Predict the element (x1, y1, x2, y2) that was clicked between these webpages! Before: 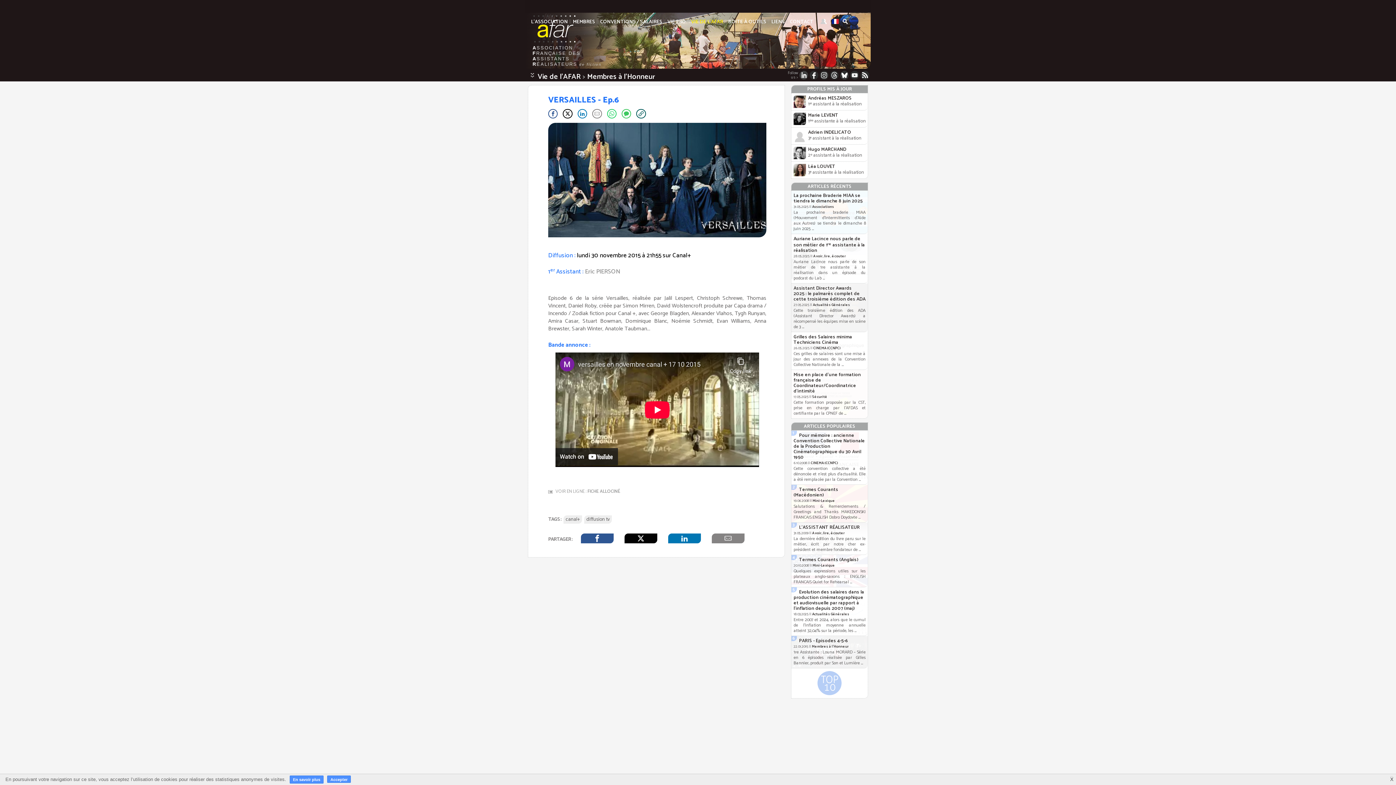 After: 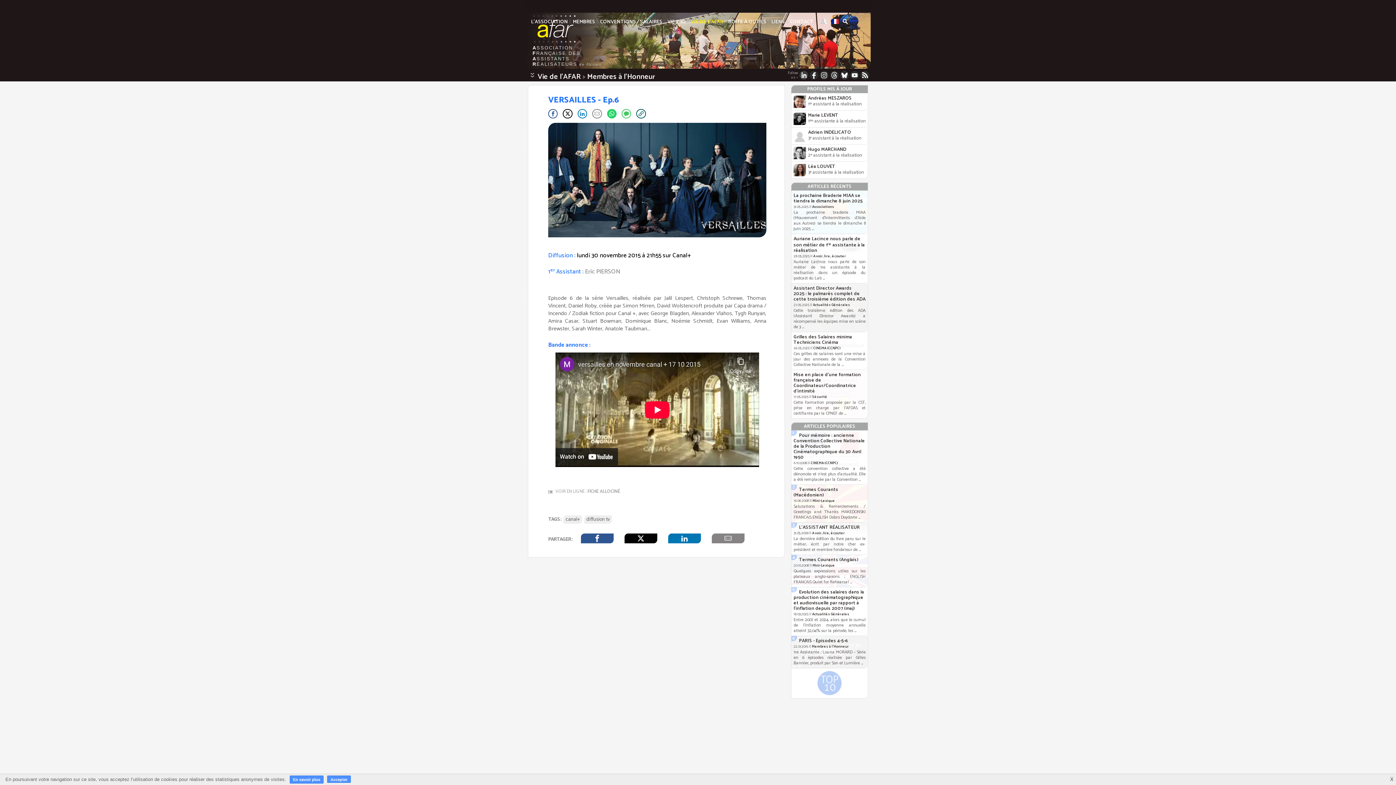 Action: bbox: (607, 110, 616, 118)